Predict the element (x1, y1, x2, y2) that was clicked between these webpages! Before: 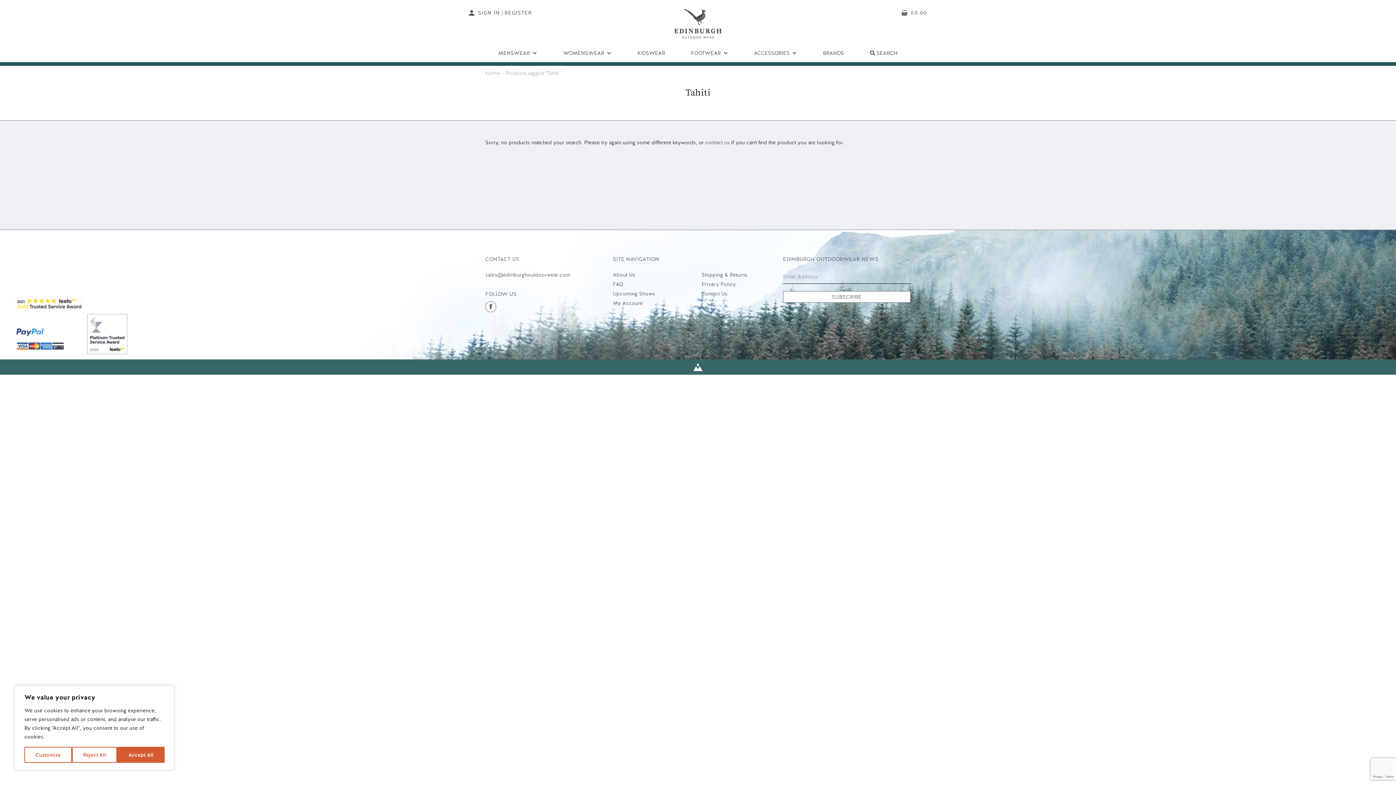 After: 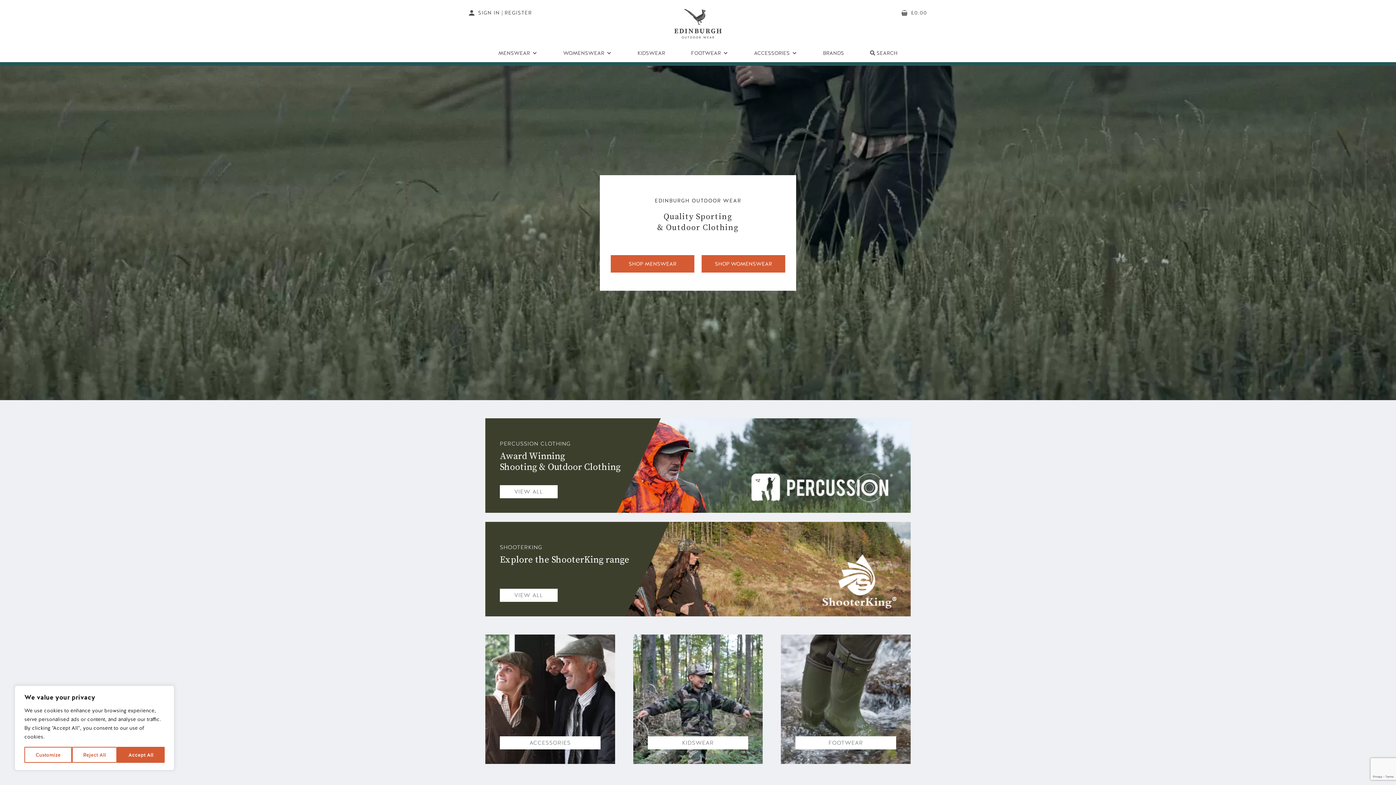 Action: bbox: (674, 9, 721, 38)